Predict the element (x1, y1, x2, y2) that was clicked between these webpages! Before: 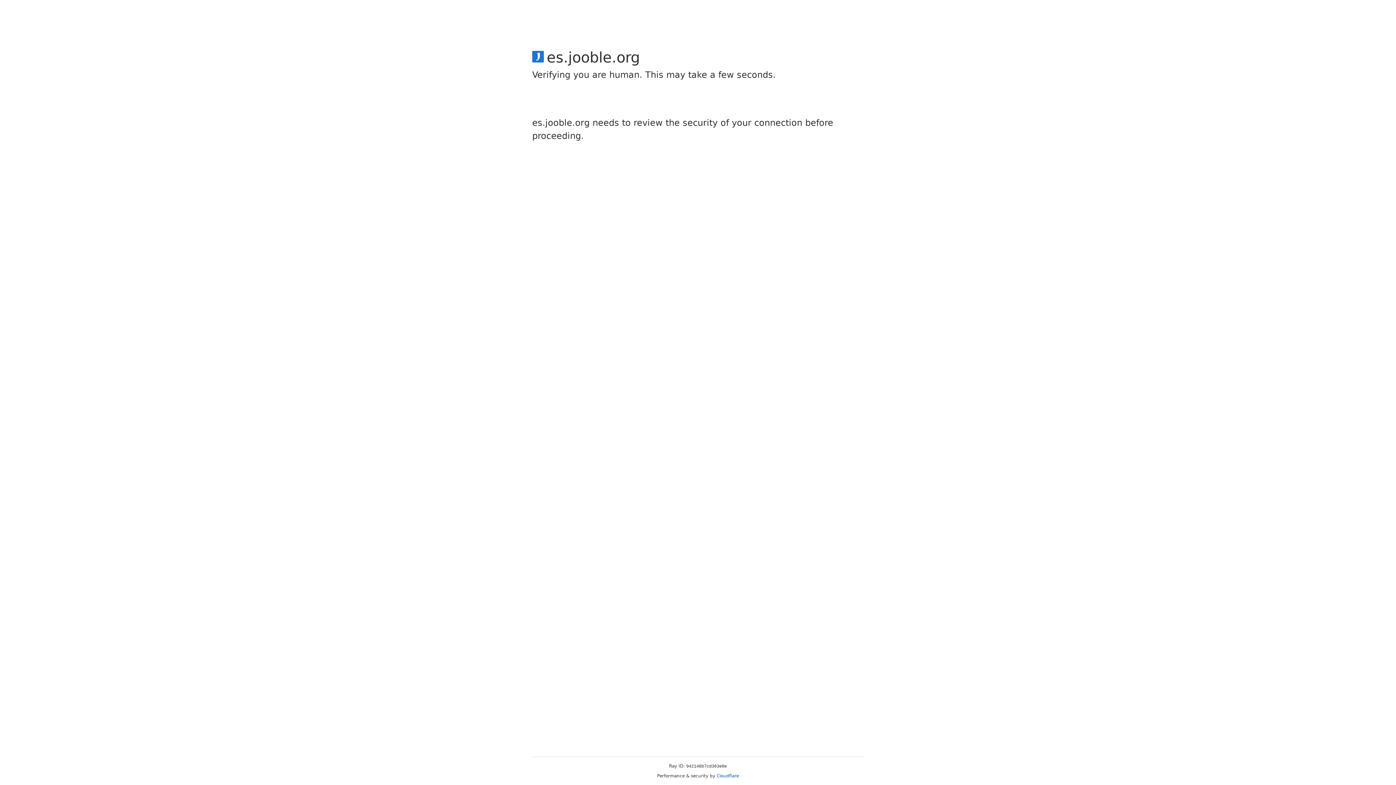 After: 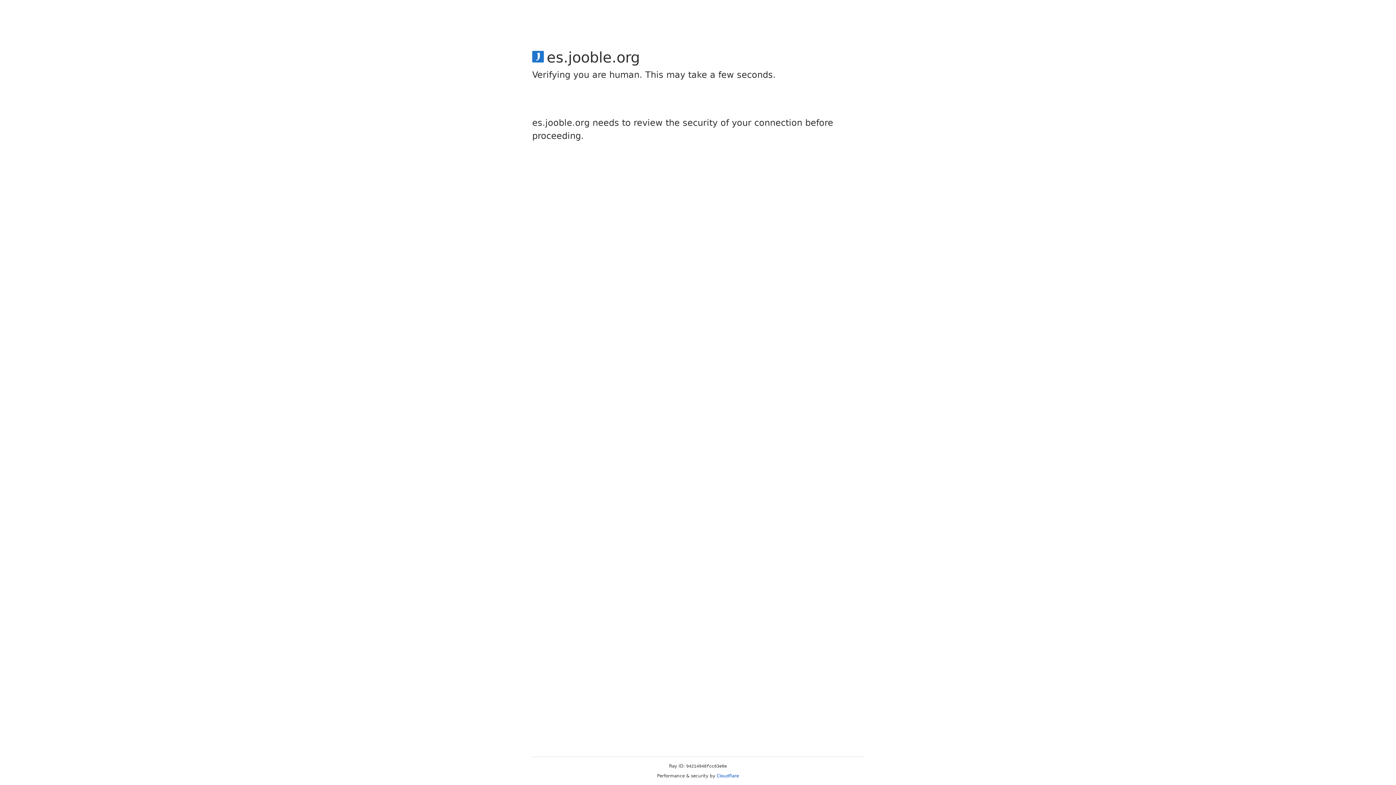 Action: bbox: (716, 773, 739, 778) label: Cloudflare